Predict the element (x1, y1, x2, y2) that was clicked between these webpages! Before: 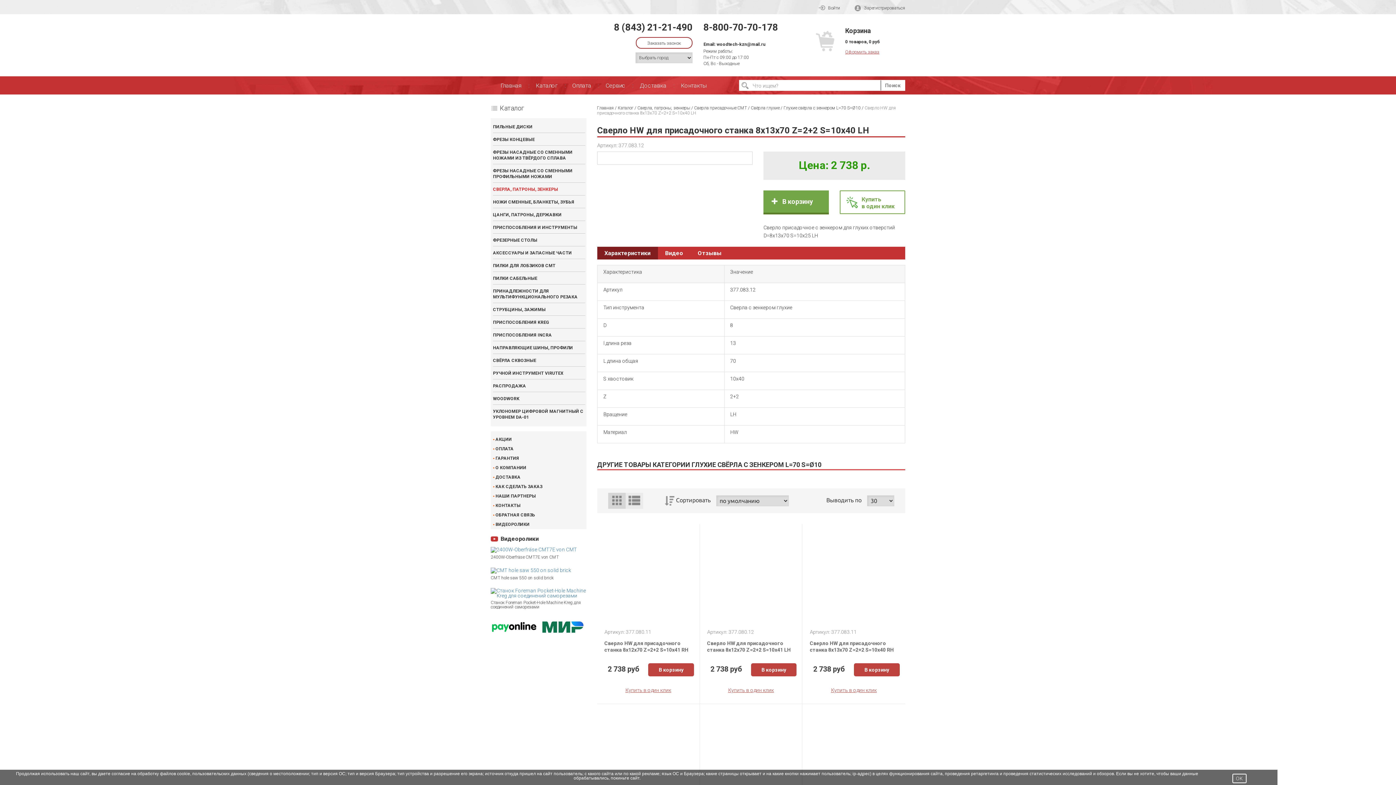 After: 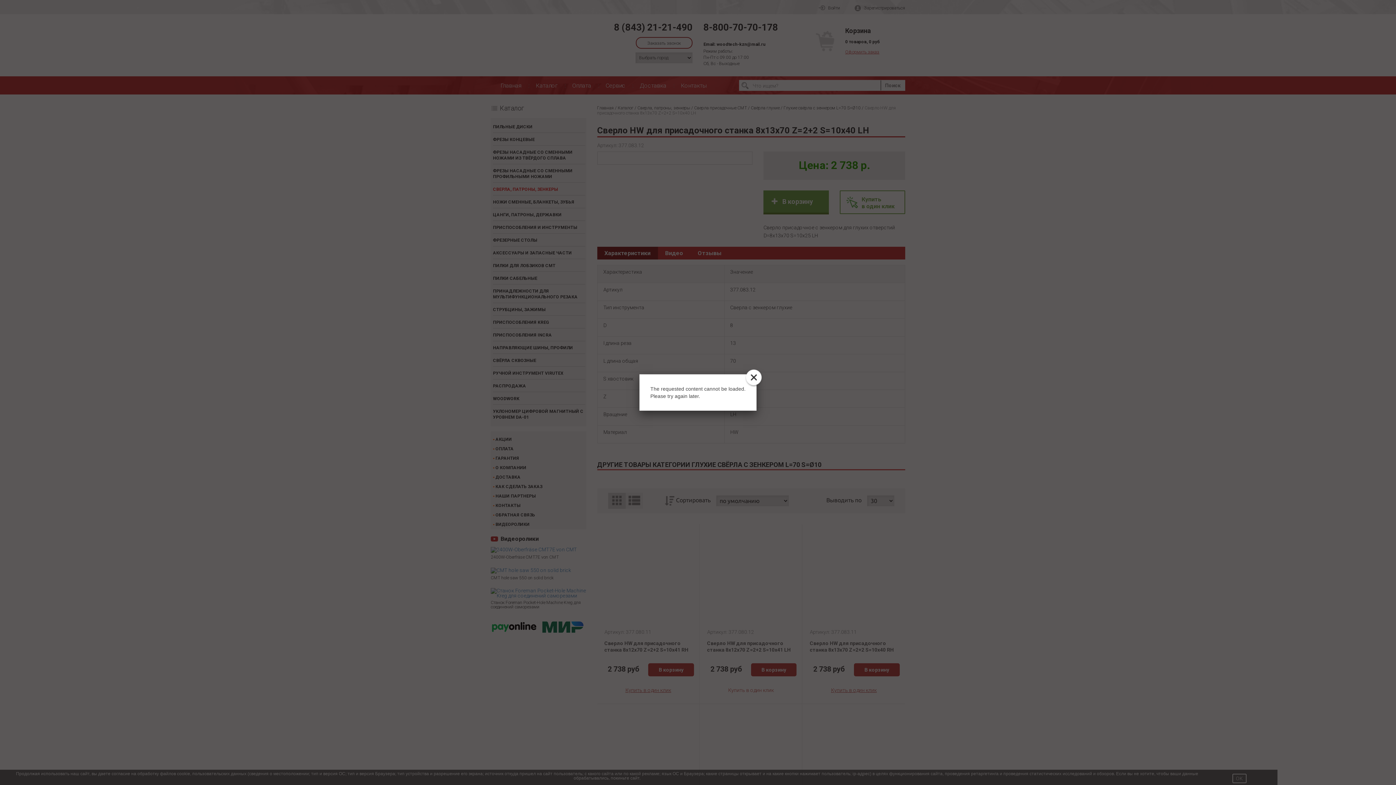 Action: label: Купить в один клик bbox: (728, 687, 774, 693)